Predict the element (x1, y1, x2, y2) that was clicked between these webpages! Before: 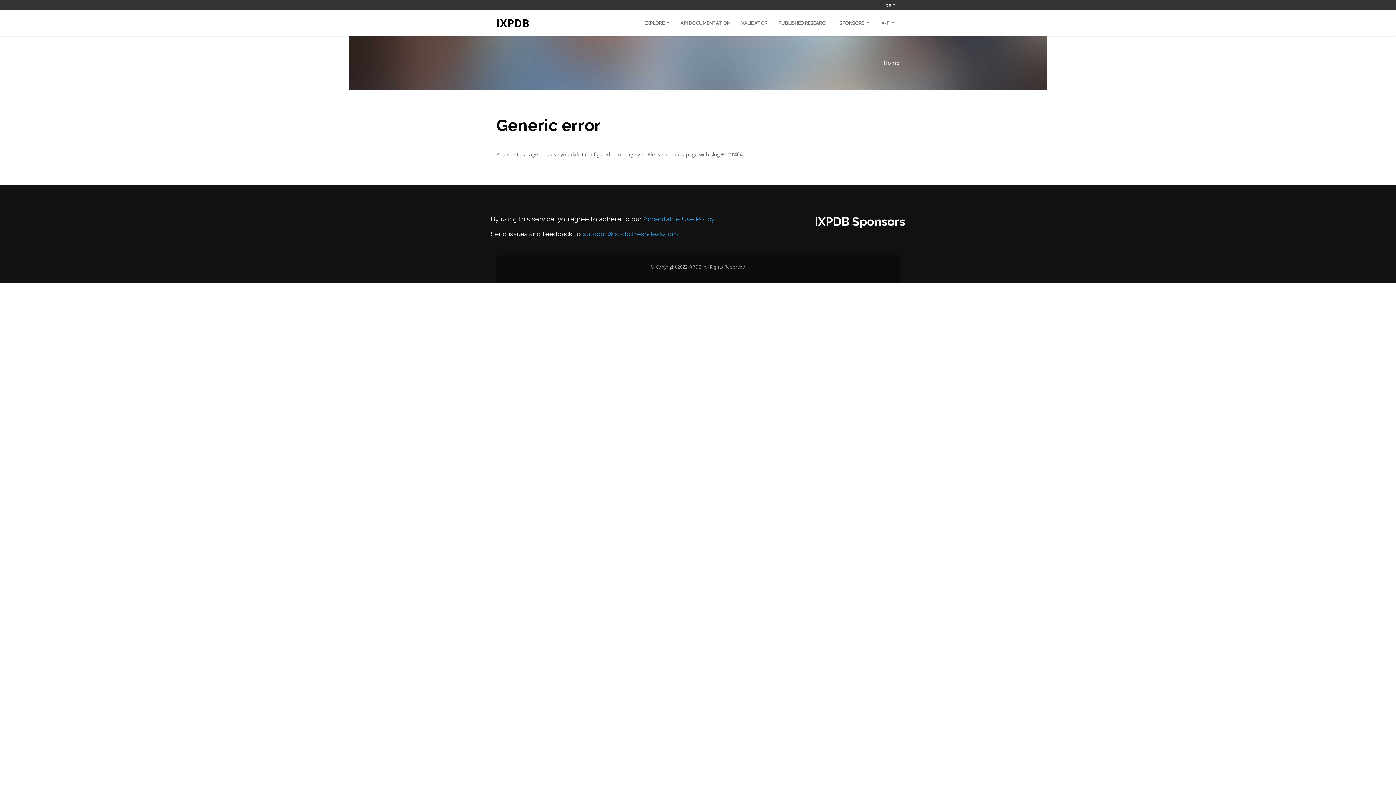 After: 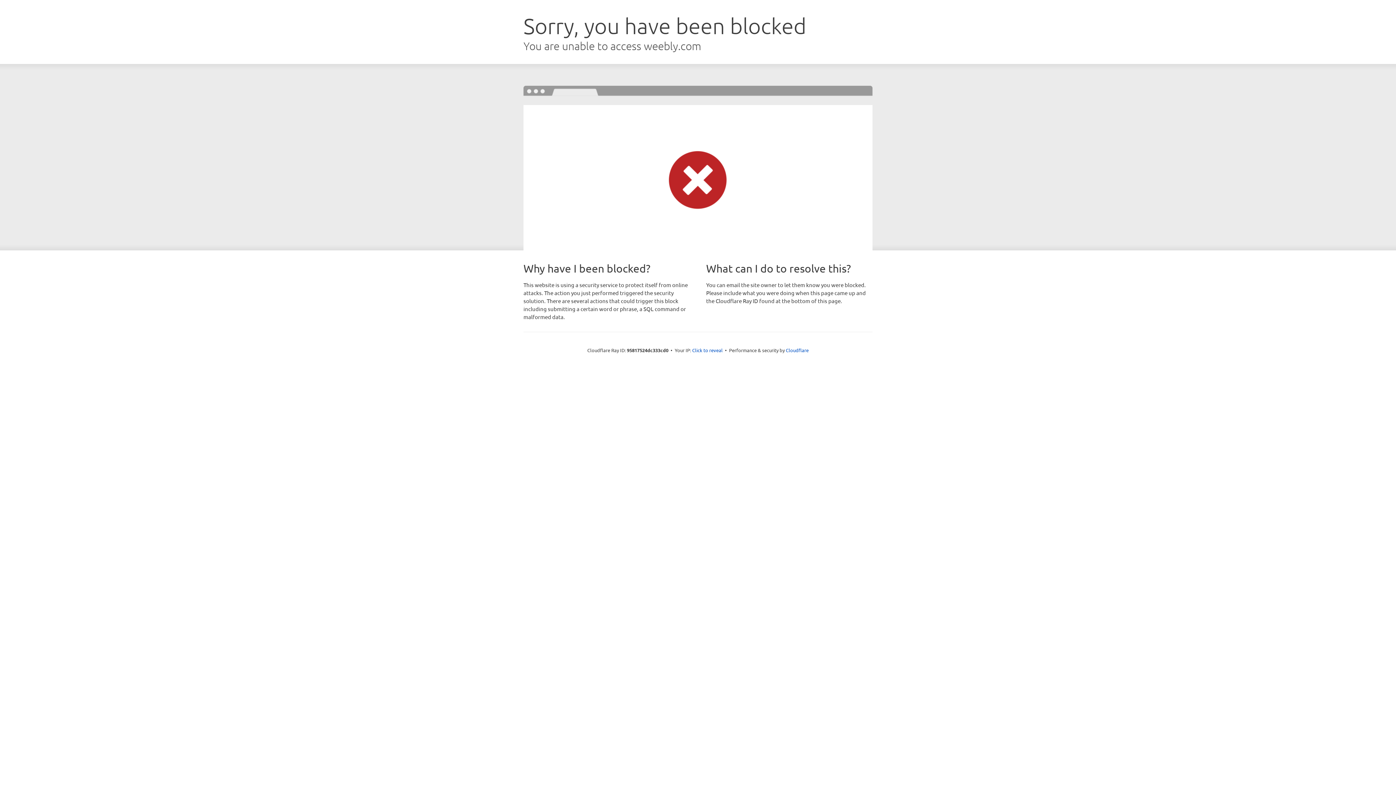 Action: bbox: (875, 14, 900, 32) label: IX-F 